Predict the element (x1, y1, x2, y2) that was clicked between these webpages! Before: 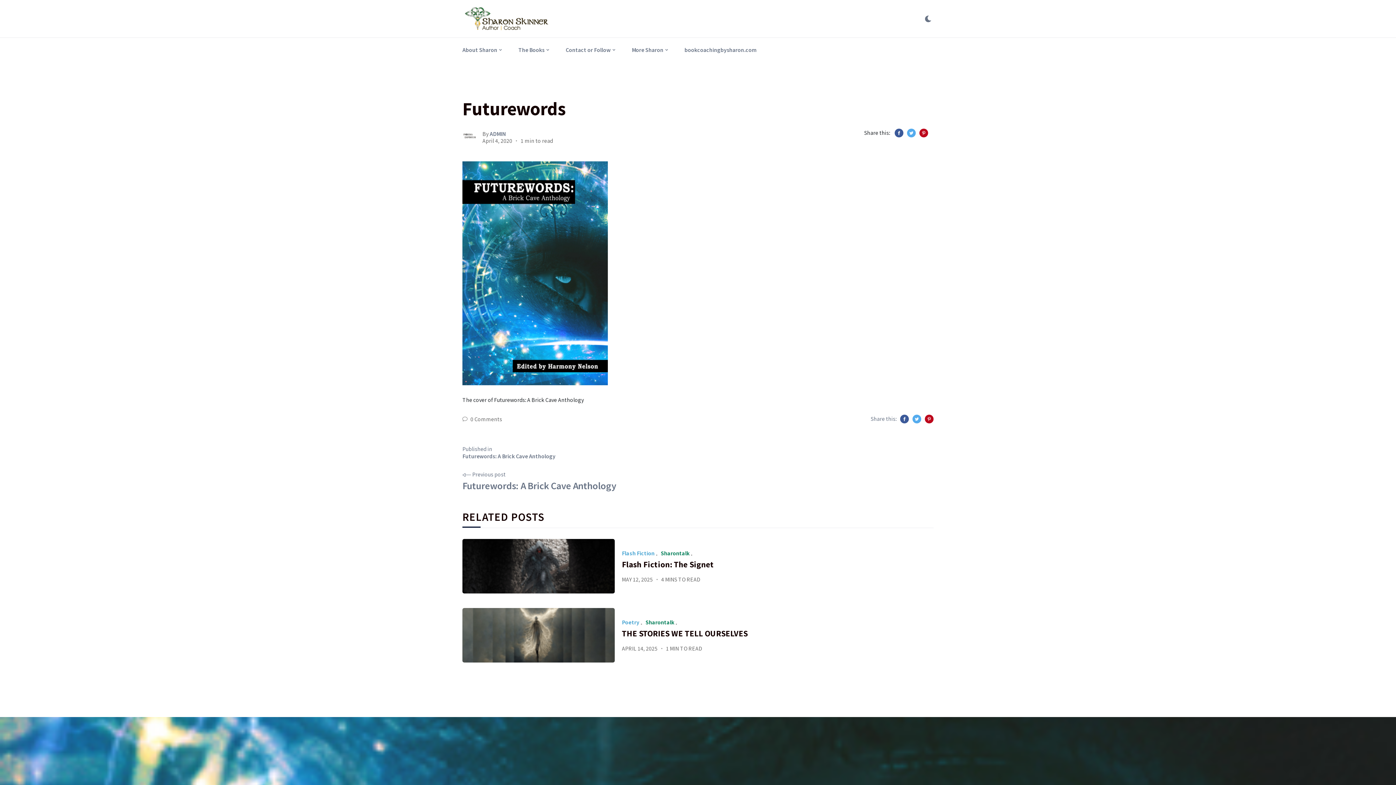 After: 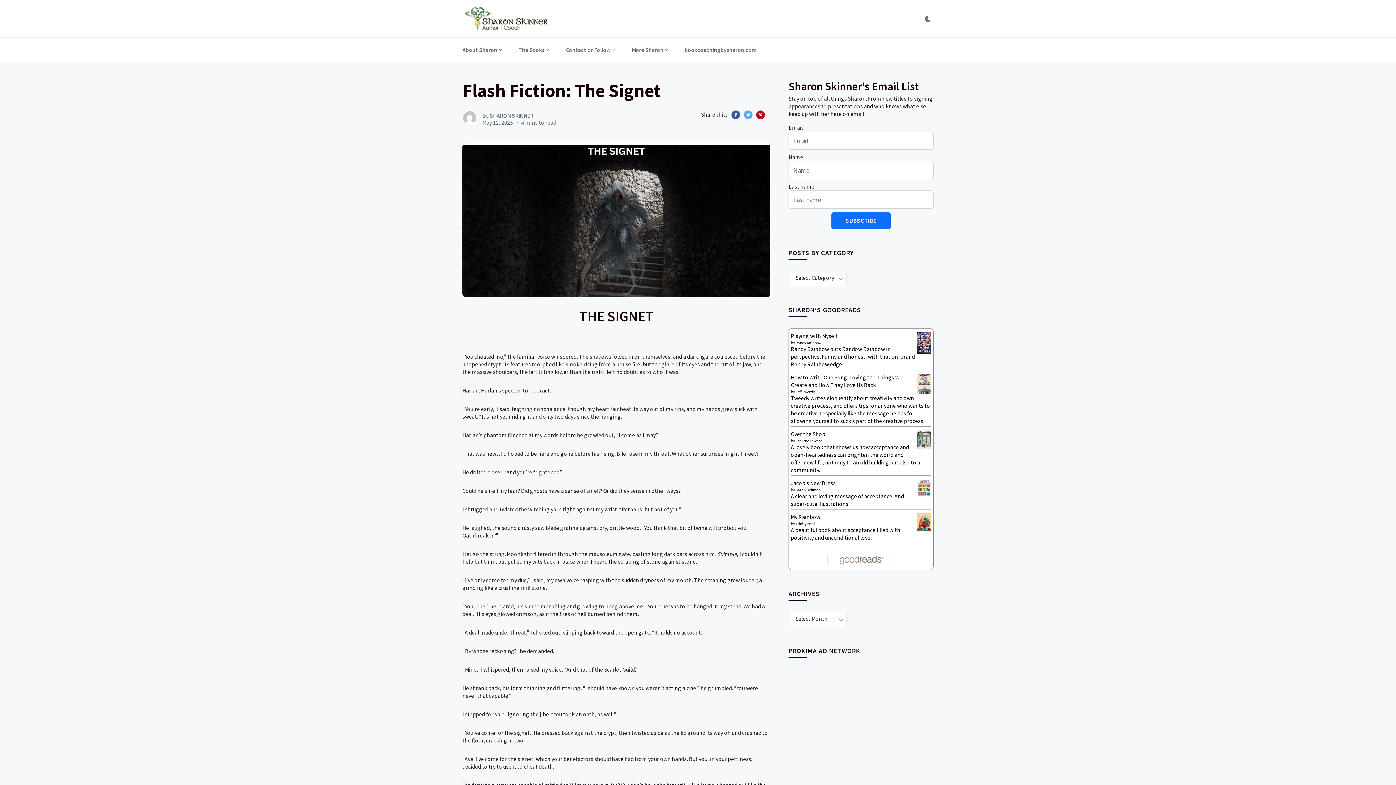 Action: bbox: (462, 539, 614, 593)